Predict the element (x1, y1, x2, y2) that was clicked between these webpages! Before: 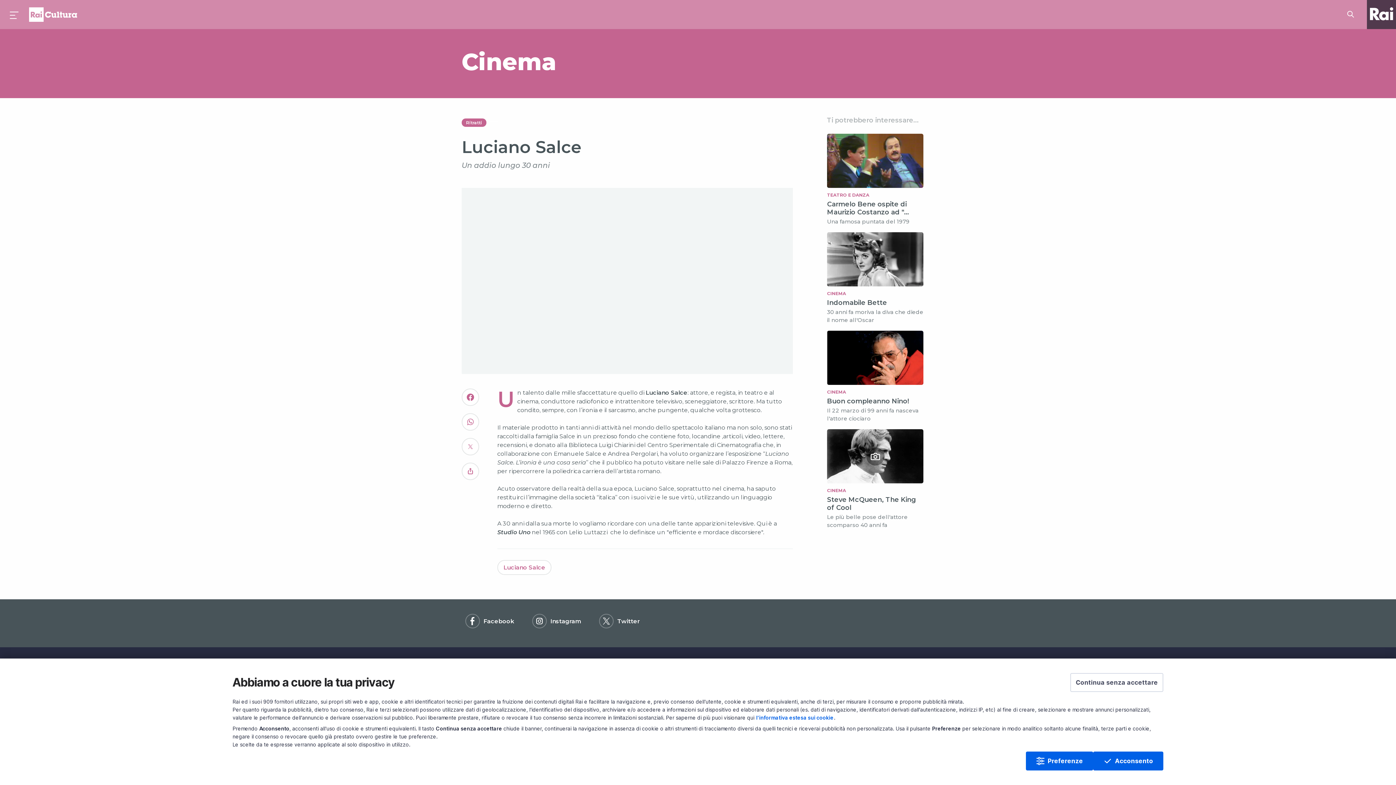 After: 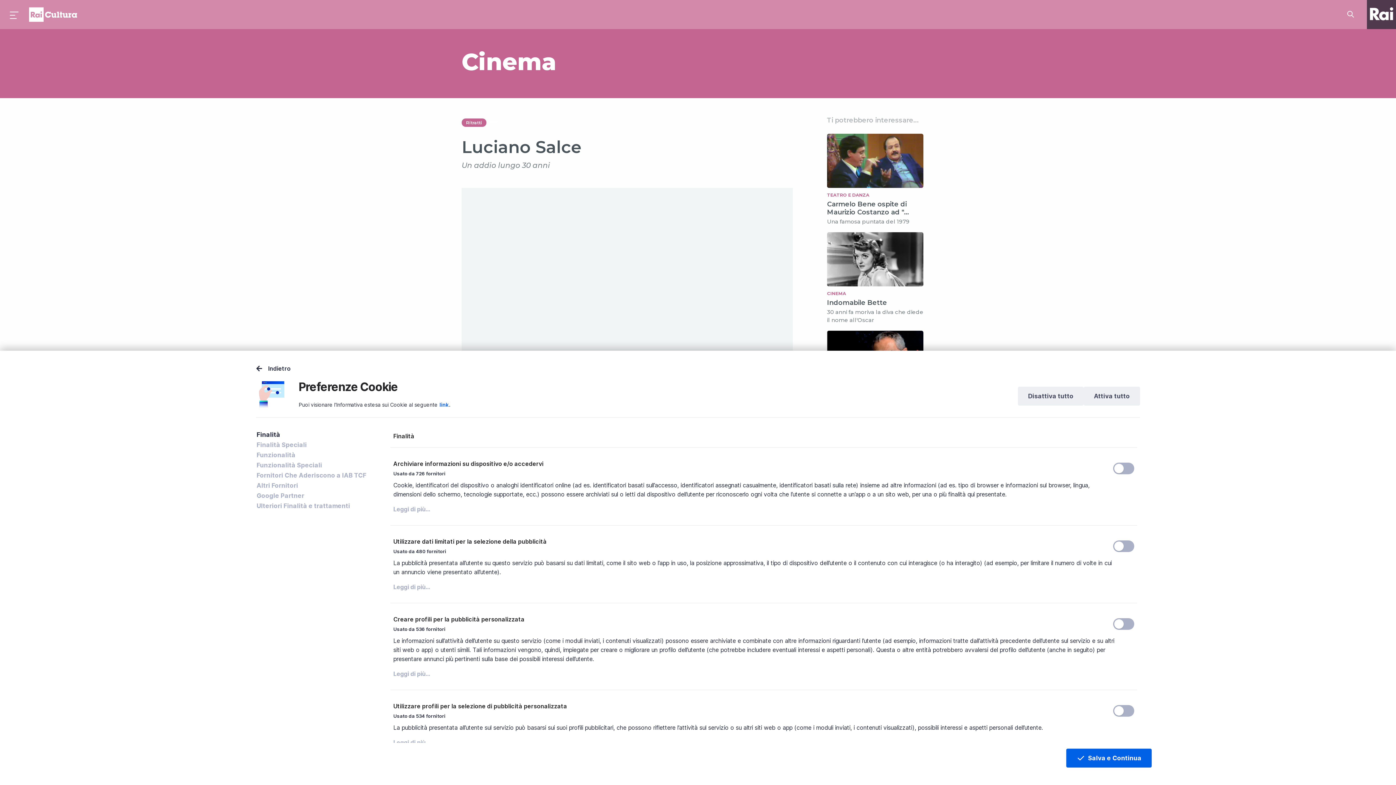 Action: bbox: (1026, 752, 1093, 770) label: Preferenze